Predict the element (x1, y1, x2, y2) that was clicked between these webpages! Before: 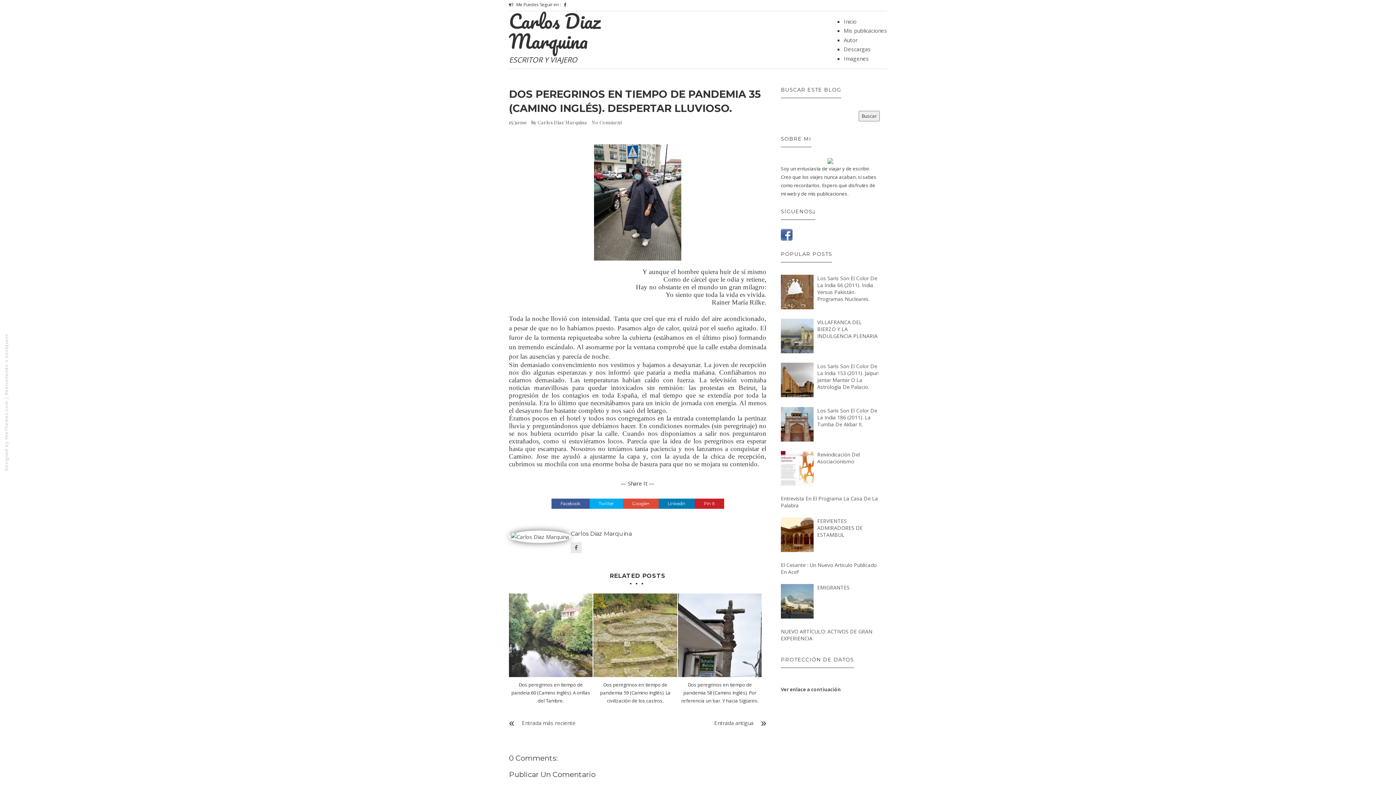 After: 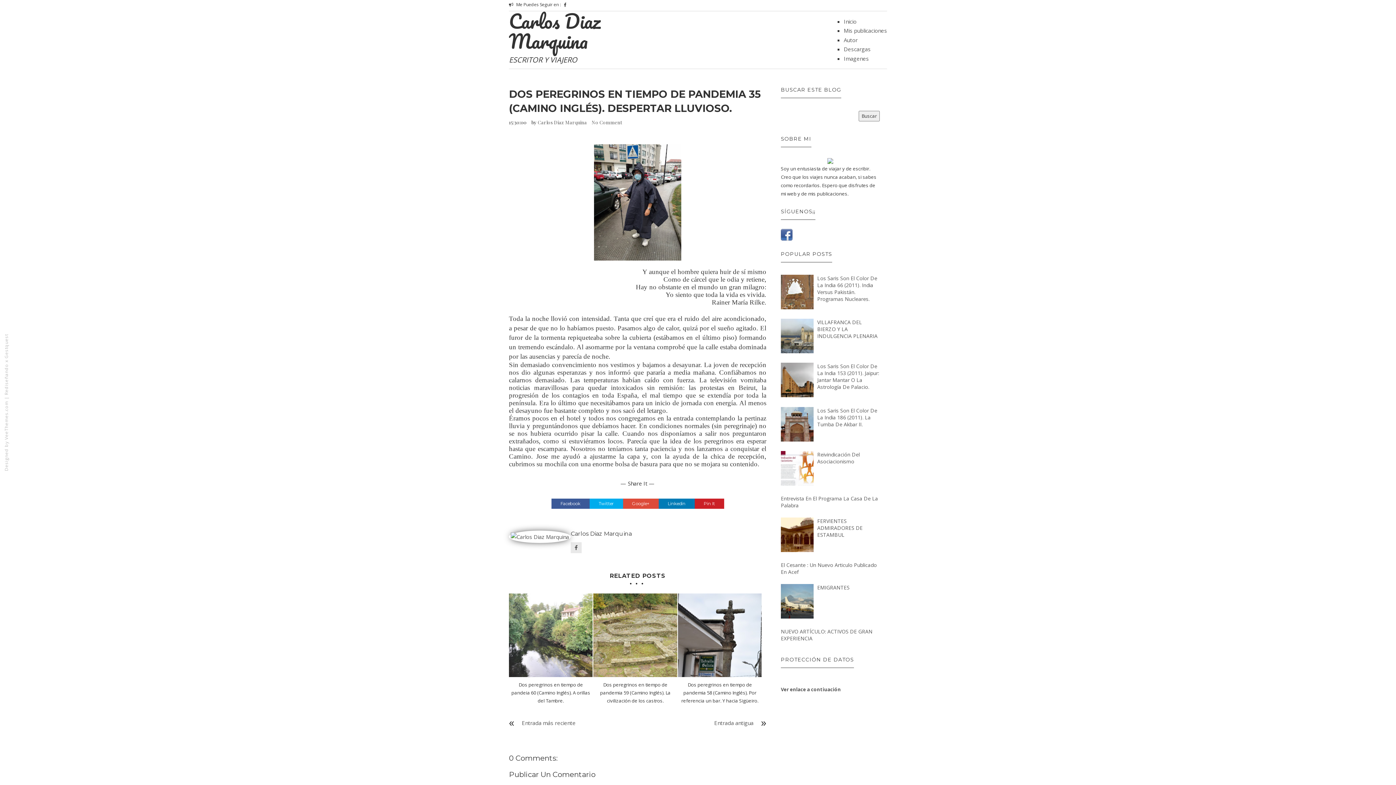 Action: label: Linkedin bbox: (658, 498, 694, 509)